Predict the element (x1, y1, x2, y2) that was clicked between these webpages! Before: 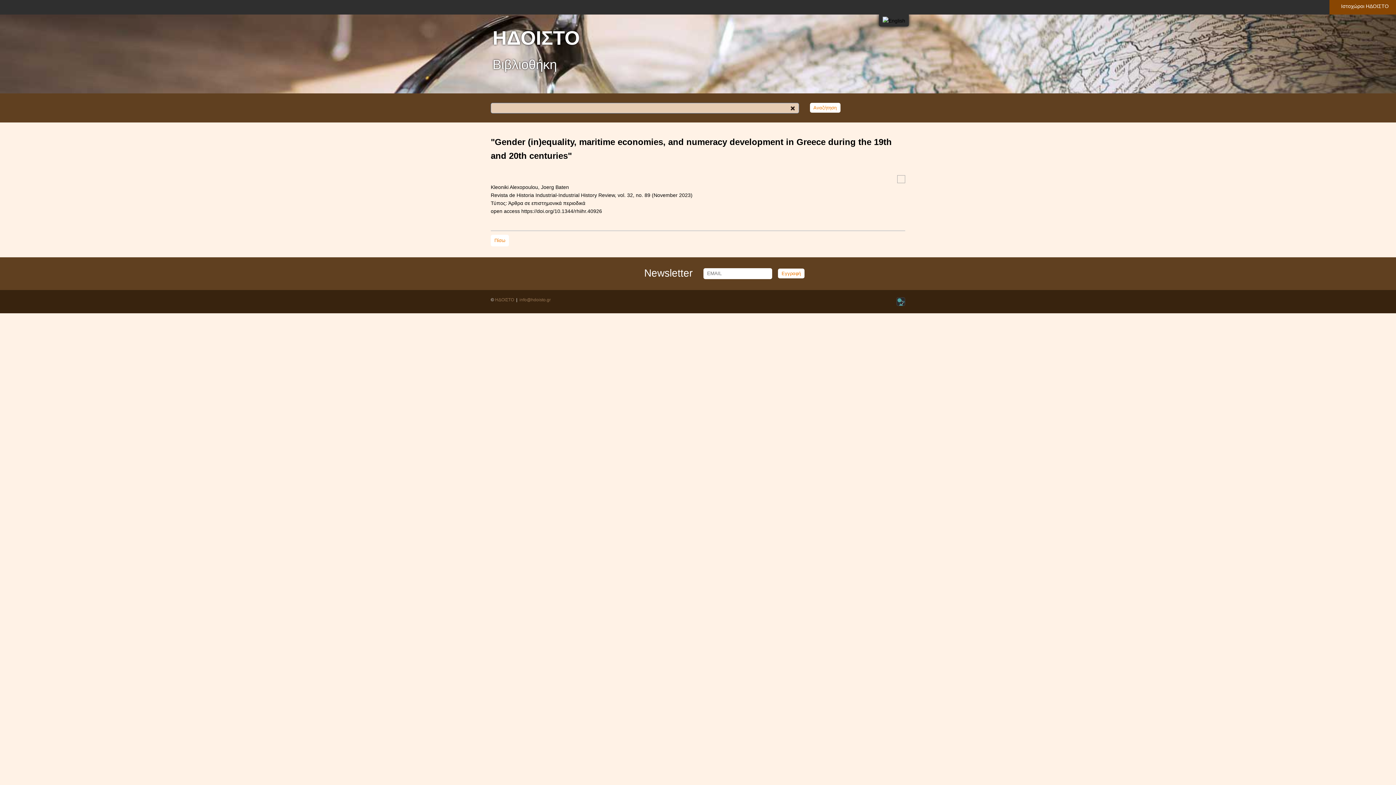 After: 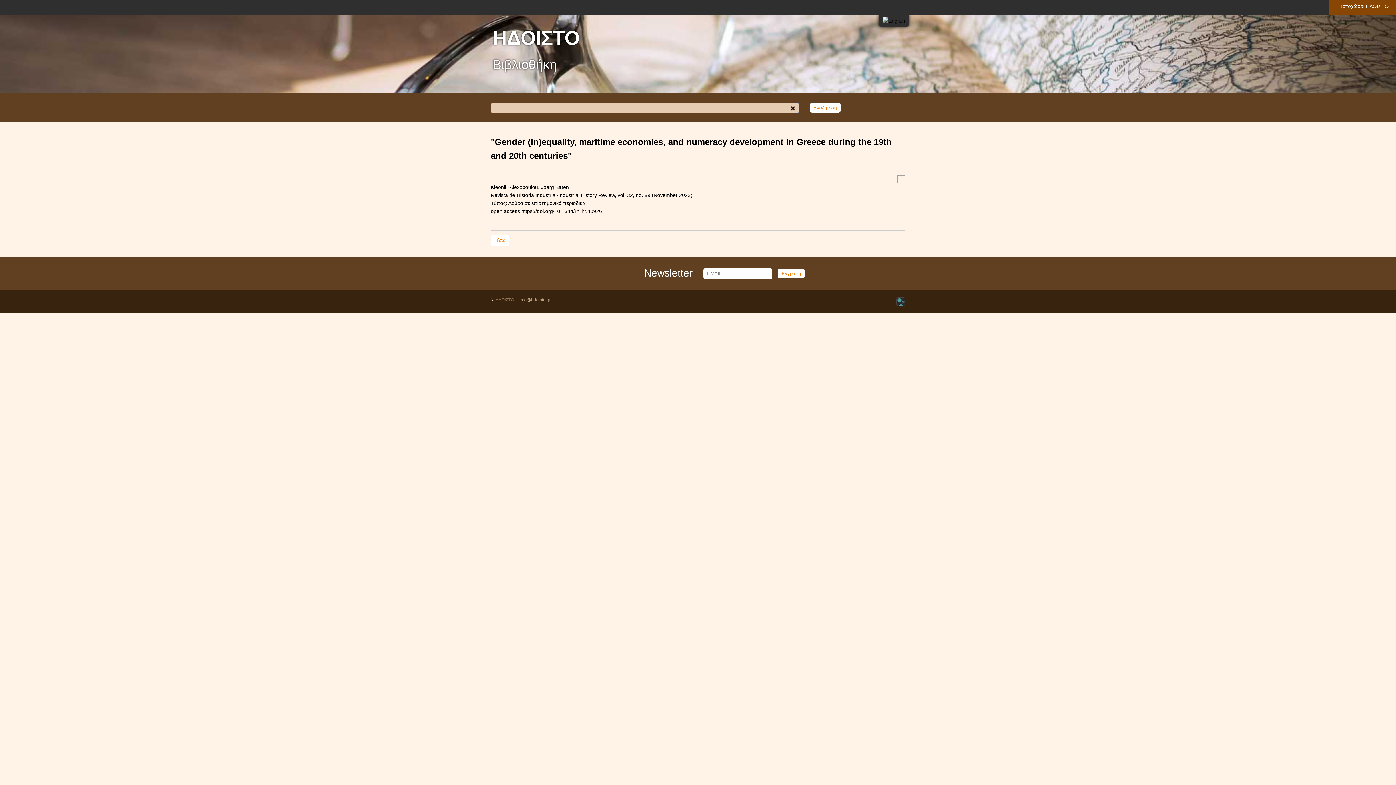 Action: bbox: (519, 297, 550, 302) label: info@hdoisto.gr